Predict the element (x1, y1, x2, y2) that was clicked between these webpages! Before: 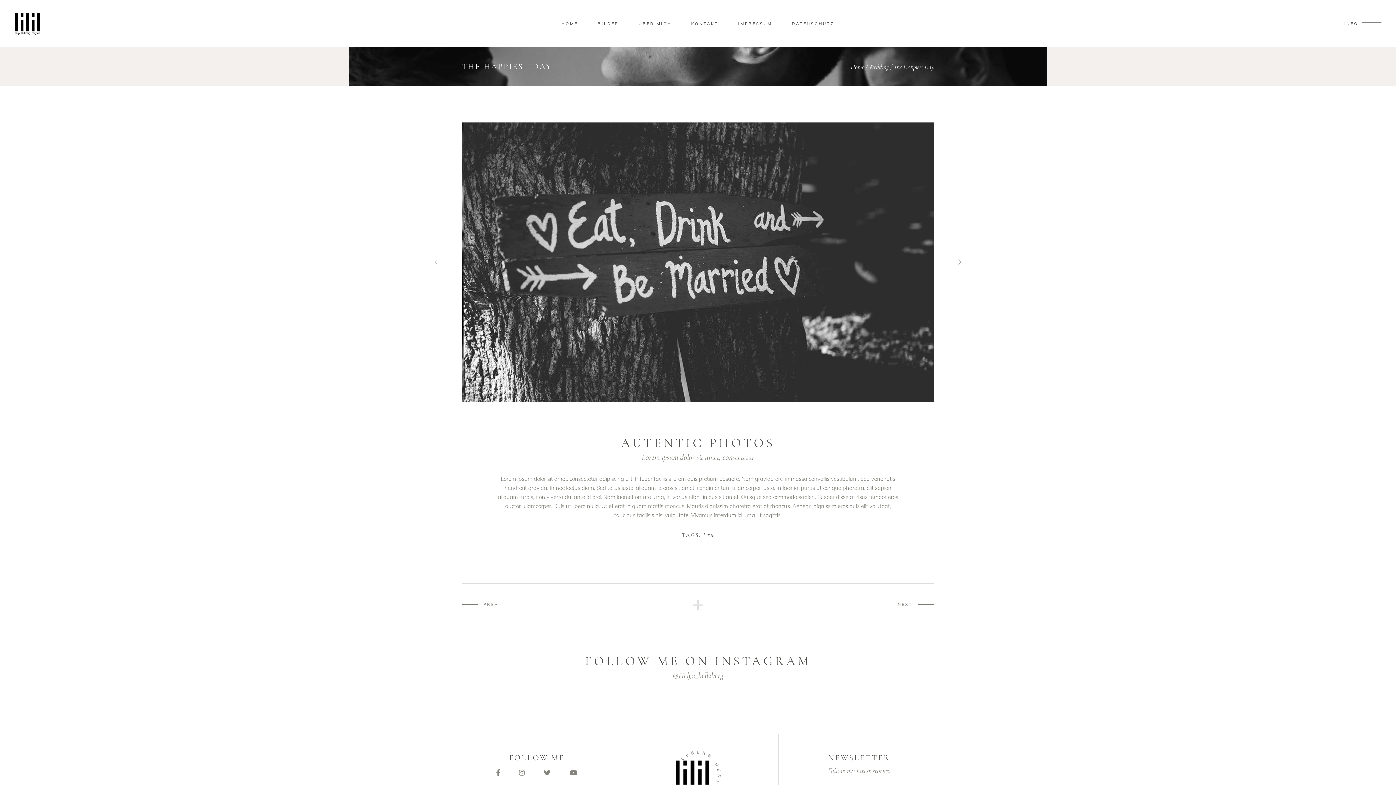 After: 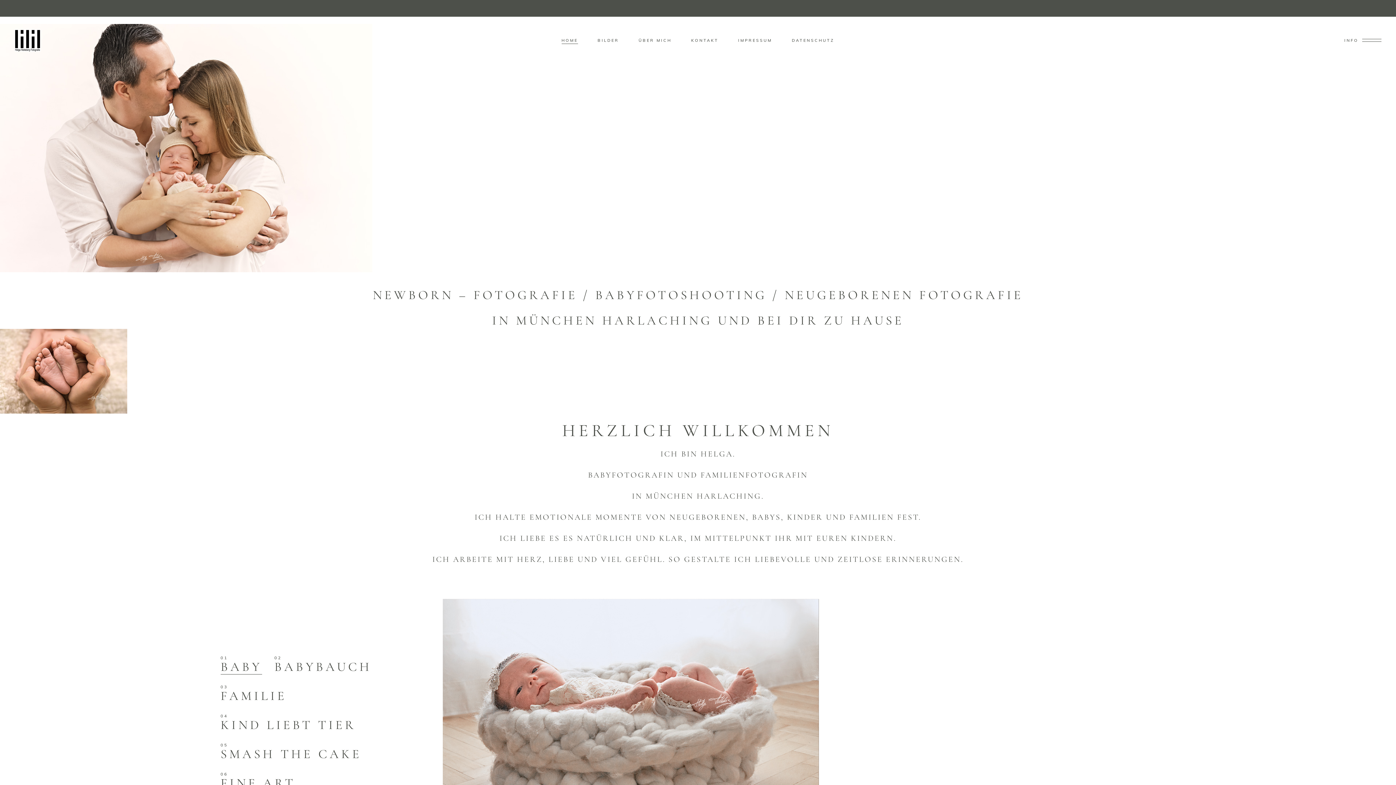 Action: label: HOME bbox: (551, 19, 587, 27)